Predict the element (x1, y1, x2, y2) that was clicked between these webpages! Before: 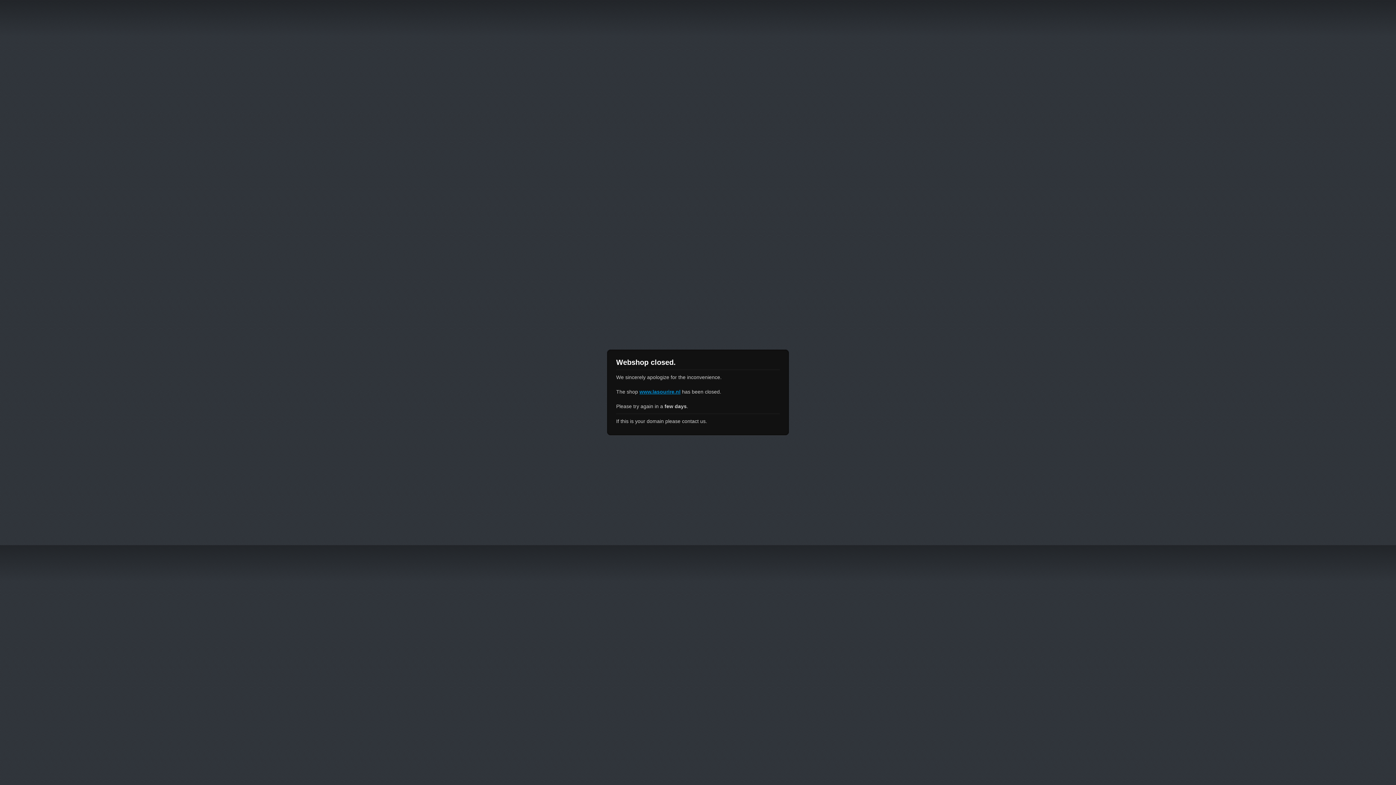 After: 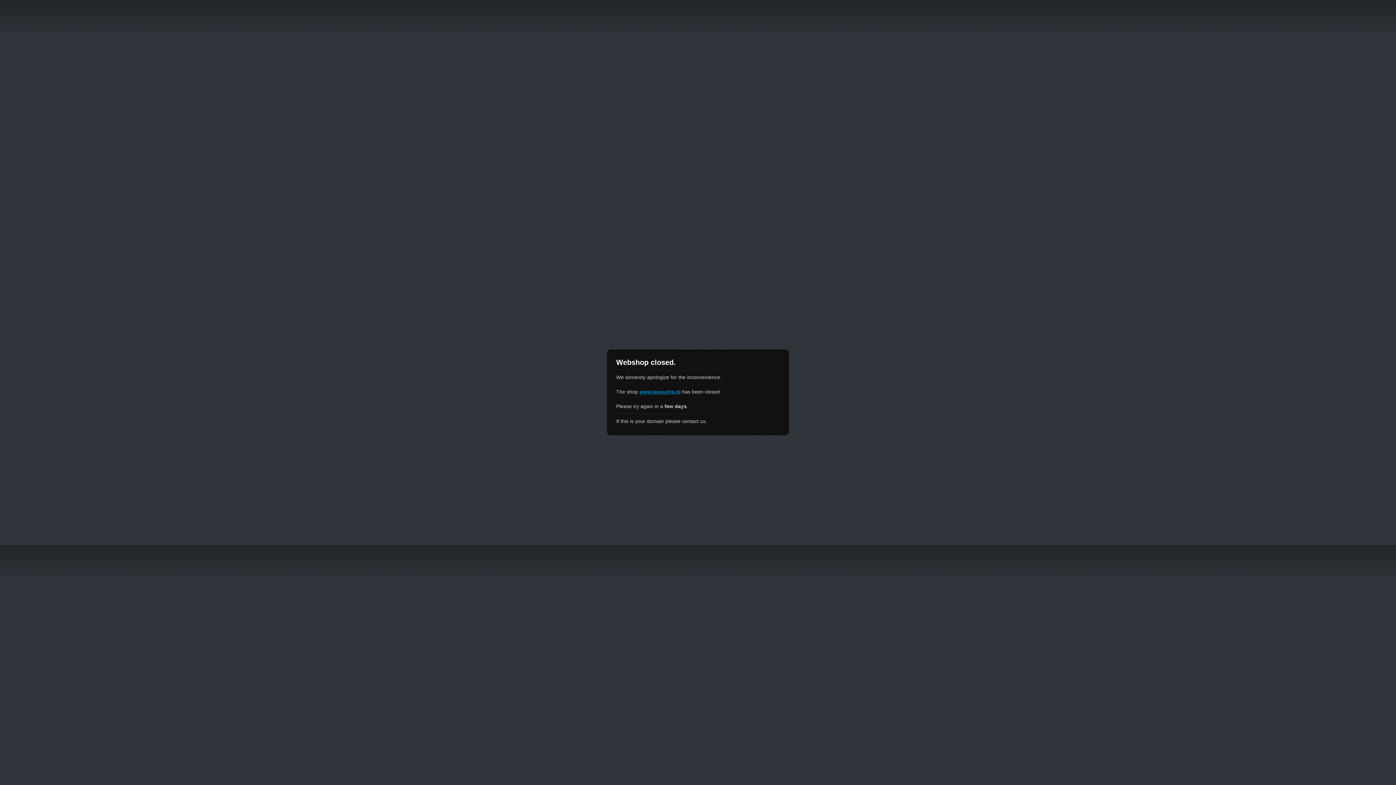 Action: label: www.lasourire.nl bbox: (639, 389, 680, 394)